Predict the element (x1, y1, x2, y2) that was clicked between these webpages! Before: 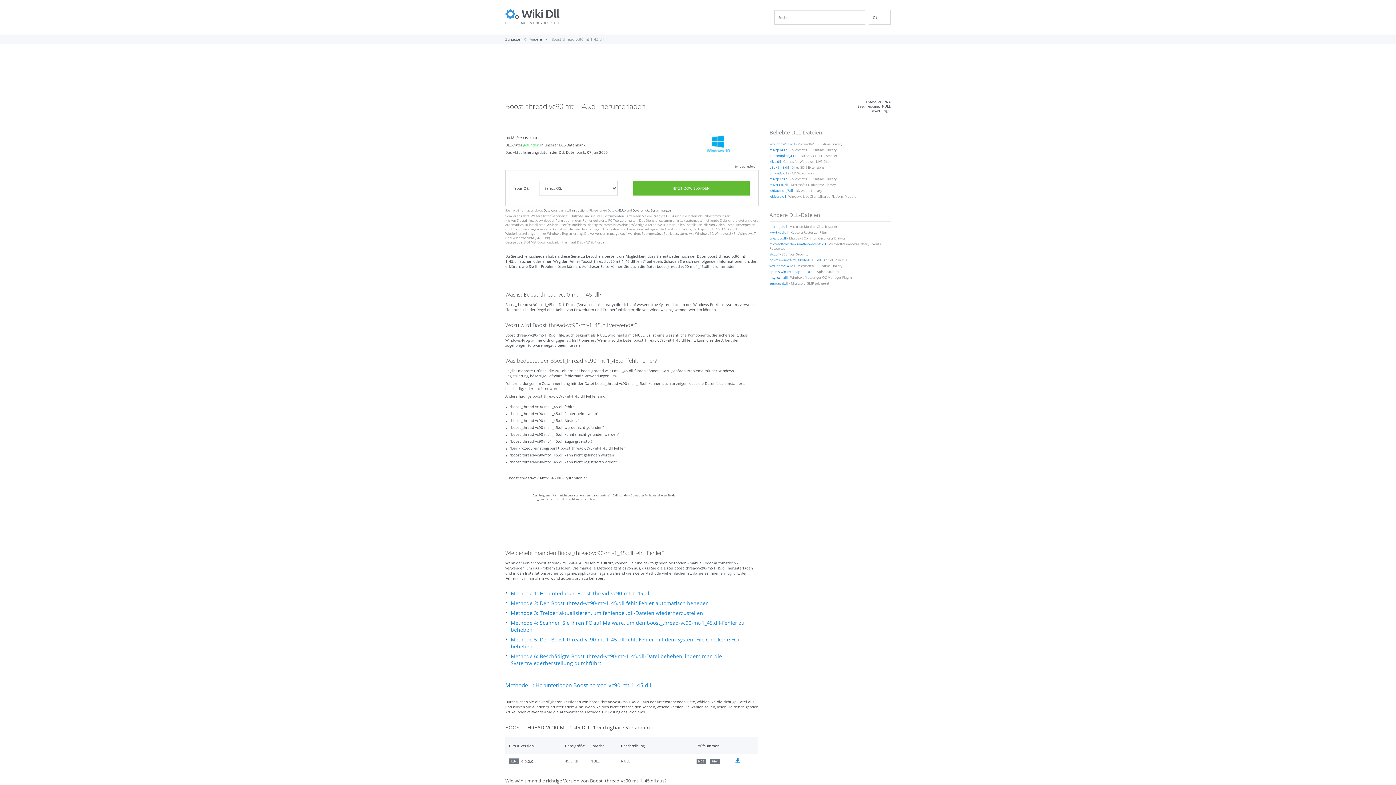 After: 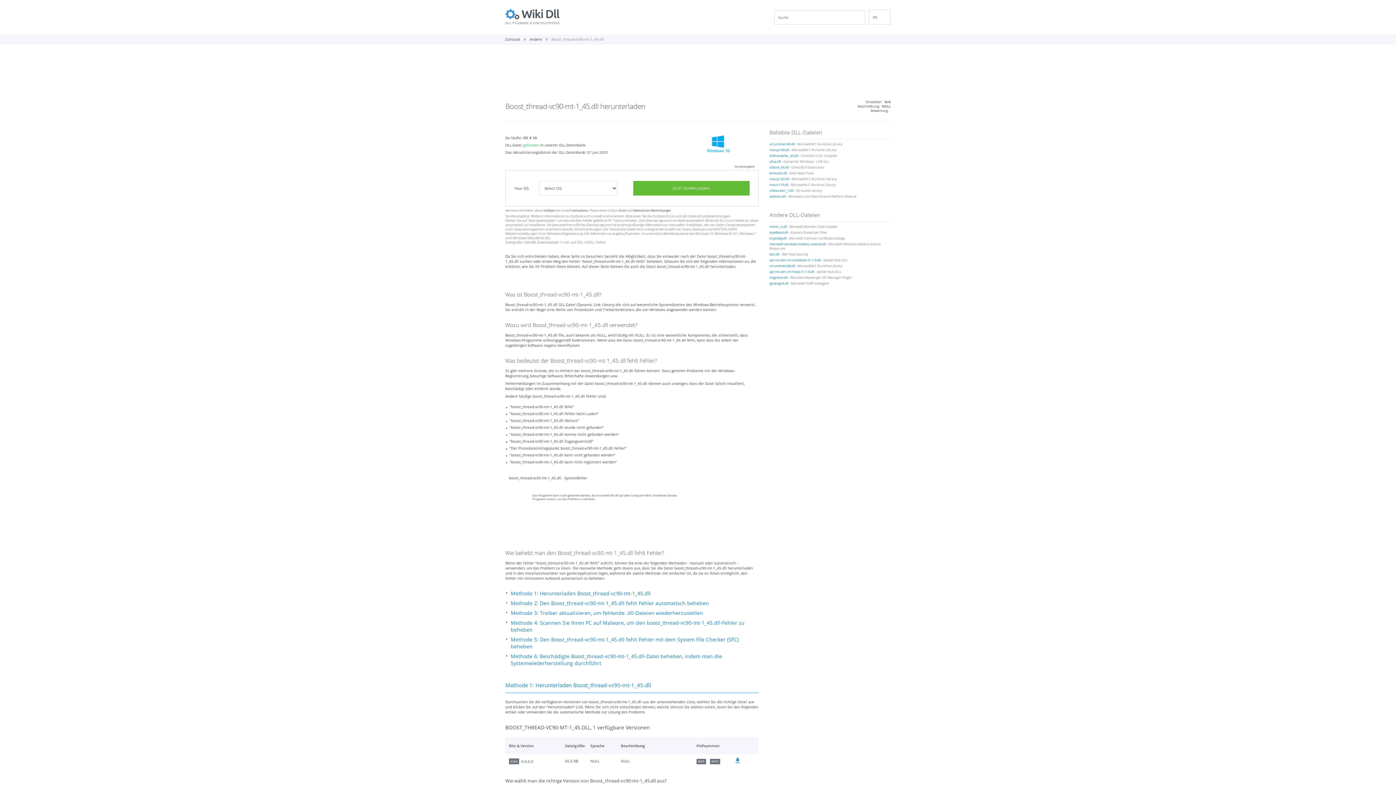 Action: bbox: (528, 218, 557, 222) label: "Jetzt downloaden"